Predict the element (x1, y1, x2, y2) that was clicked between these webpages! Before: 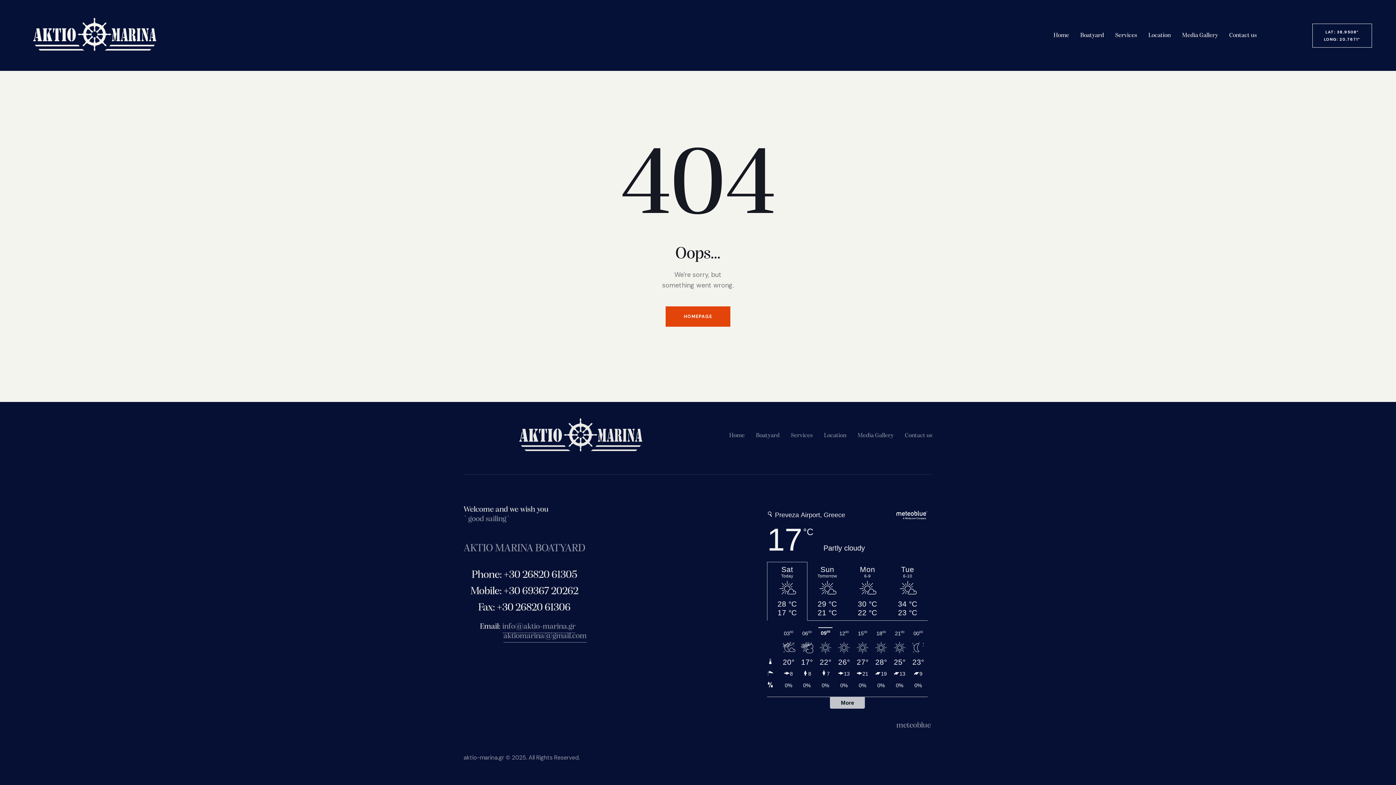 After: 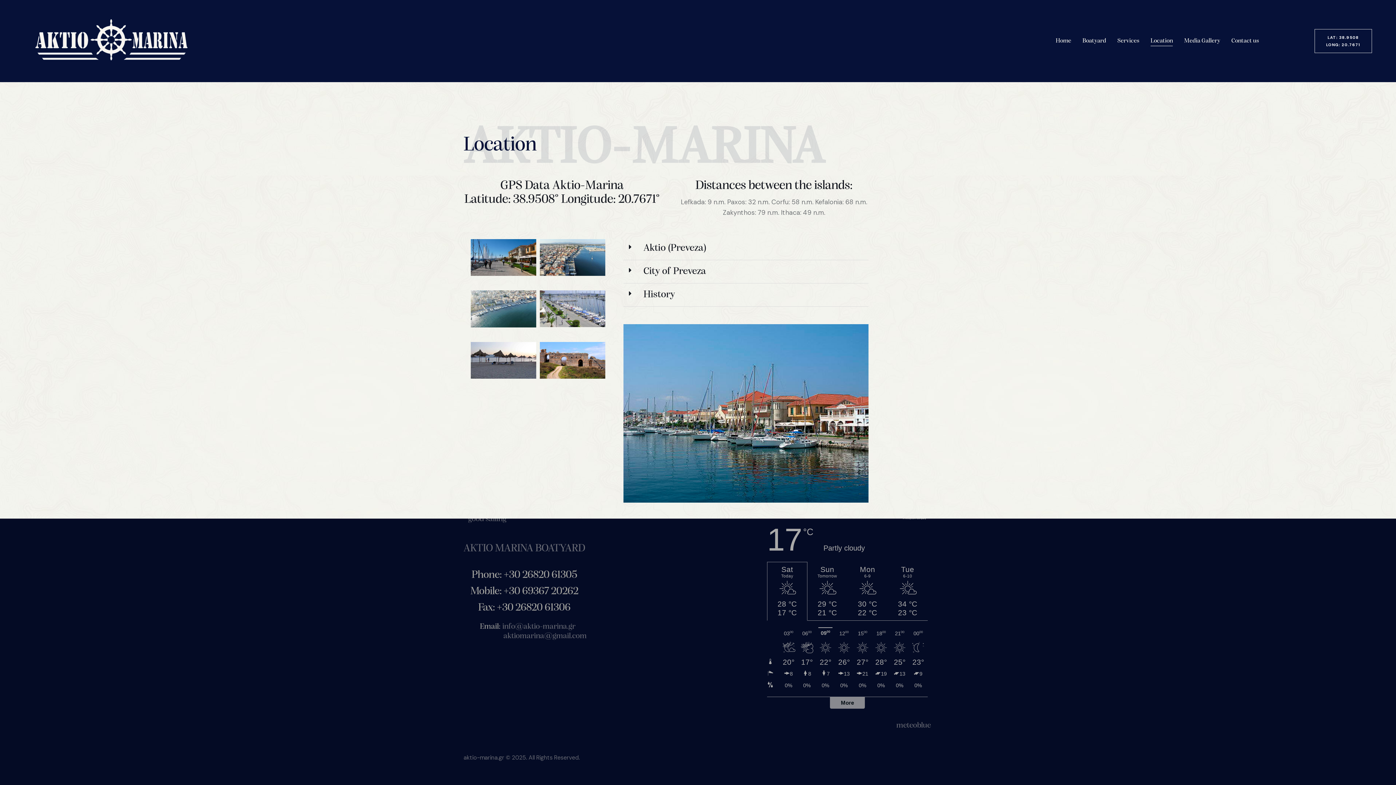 Action: label: Location bbox: (1143, 25, 1176, 45)